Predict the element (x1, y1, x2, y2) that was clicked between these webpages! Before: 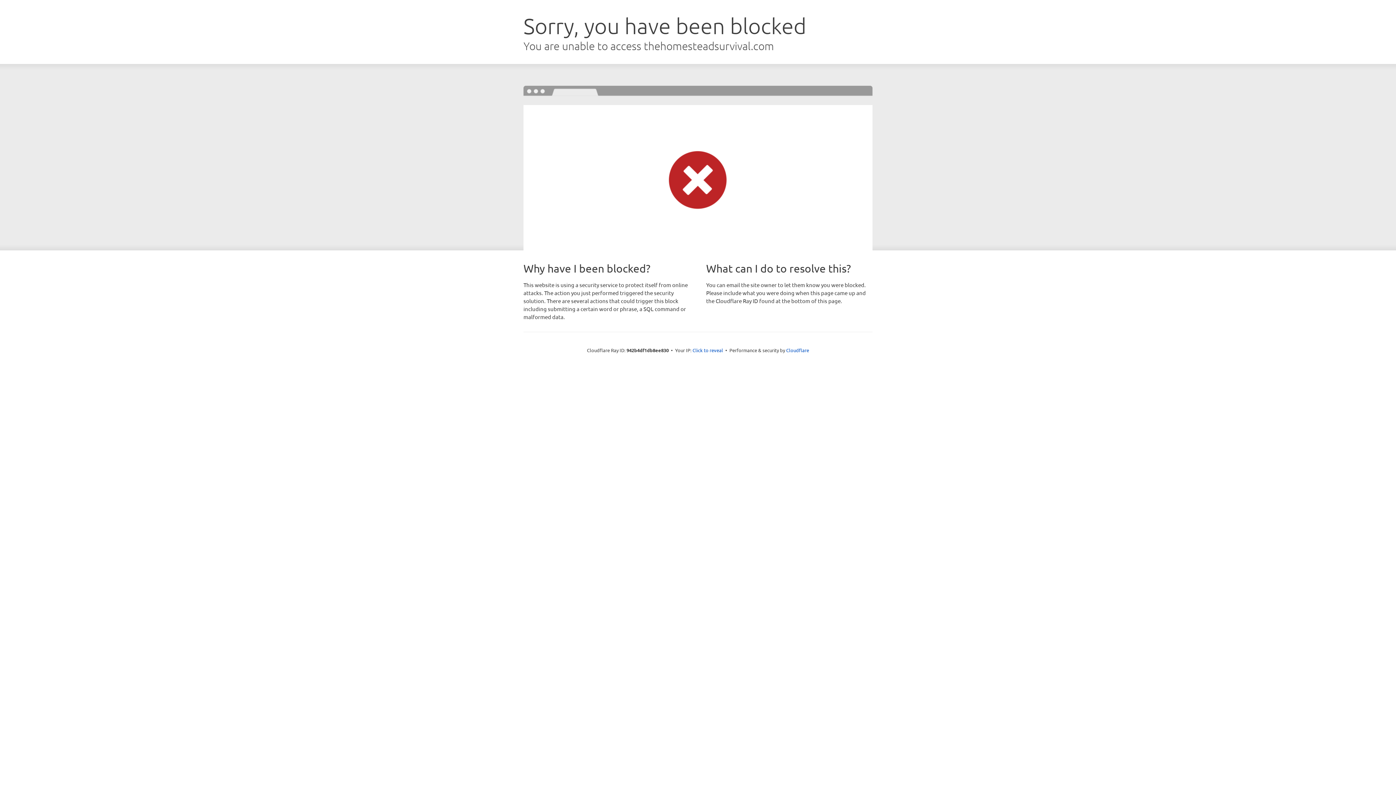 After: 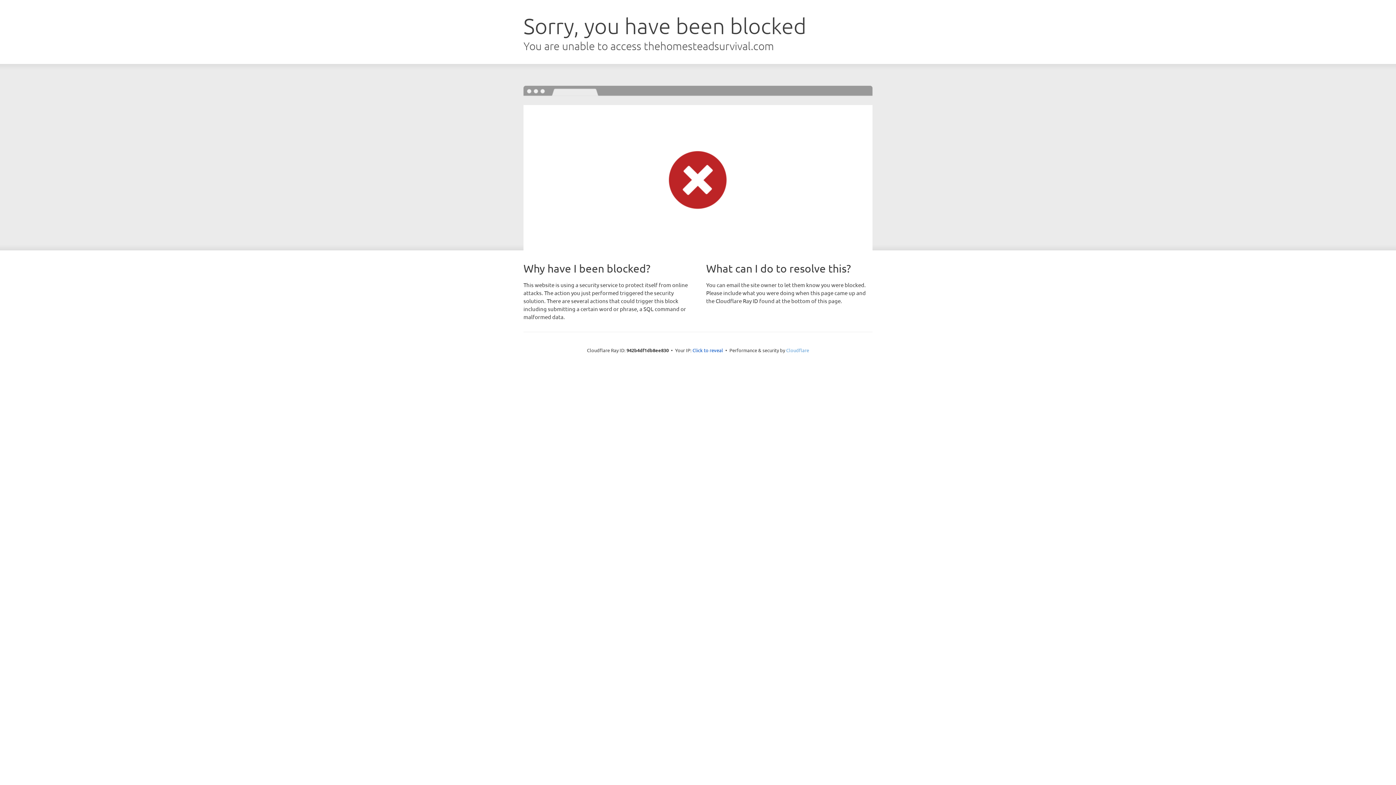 Action: label: Cloudflare bbox: (786, 347, 809, 353)